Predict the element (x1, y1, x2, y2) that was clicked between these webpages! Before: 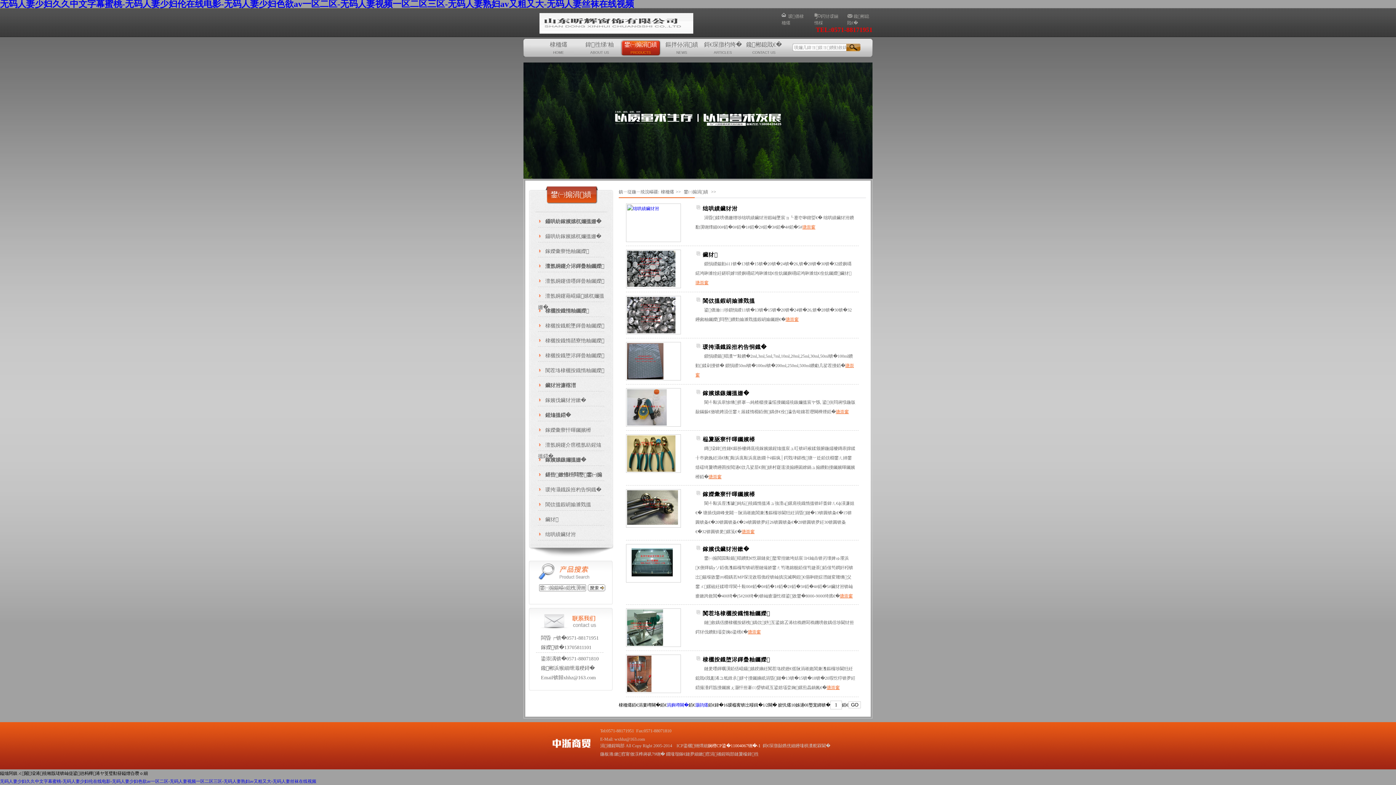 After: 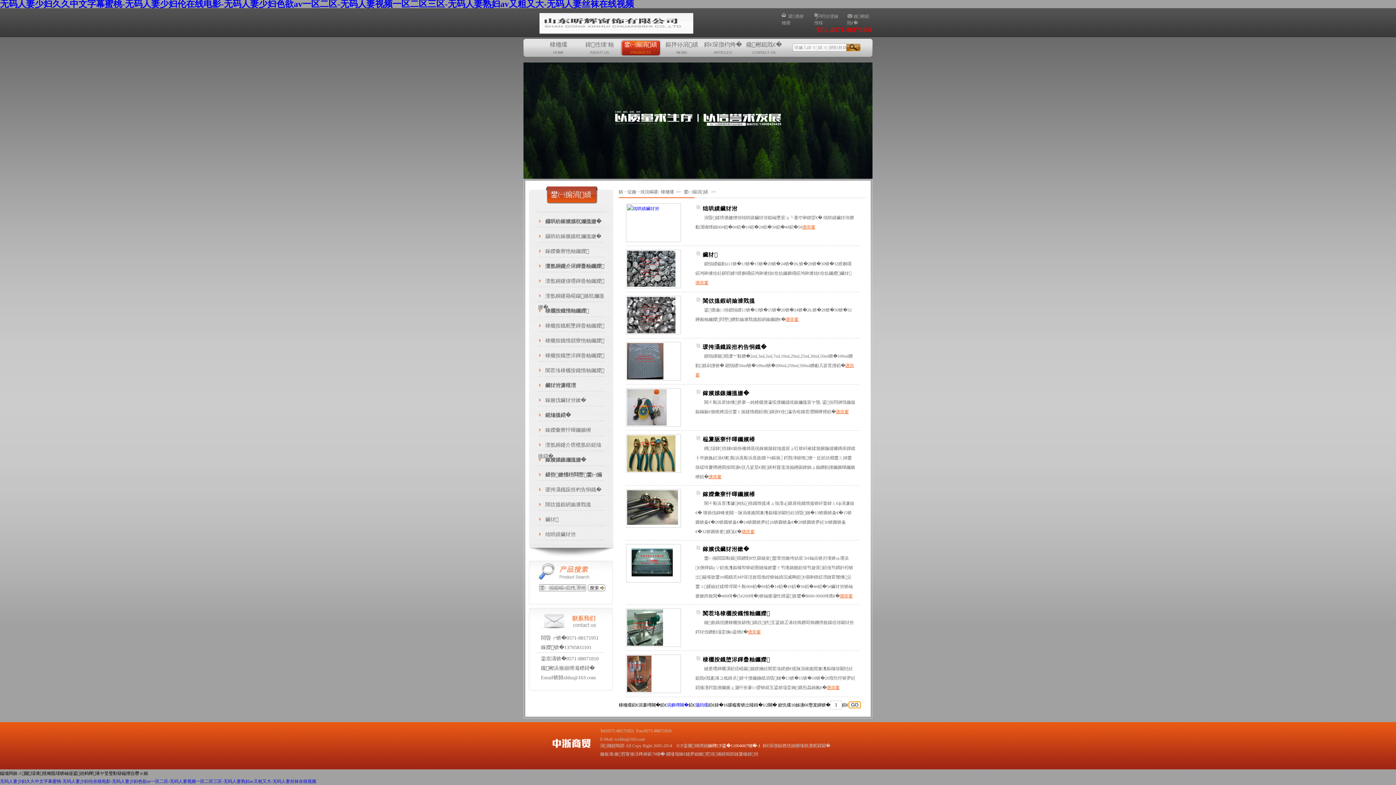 Action: bbox: (848, 701, 861, 708) label: GO